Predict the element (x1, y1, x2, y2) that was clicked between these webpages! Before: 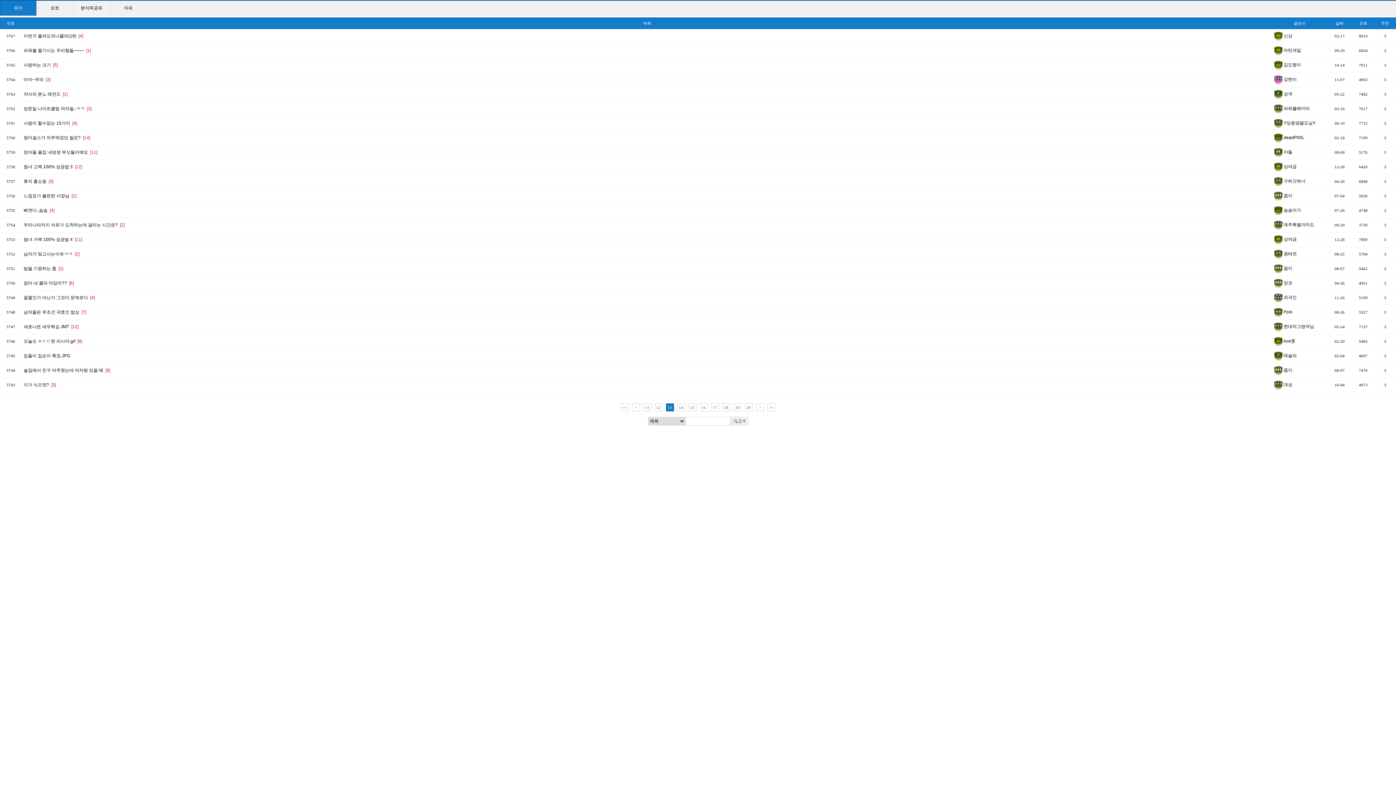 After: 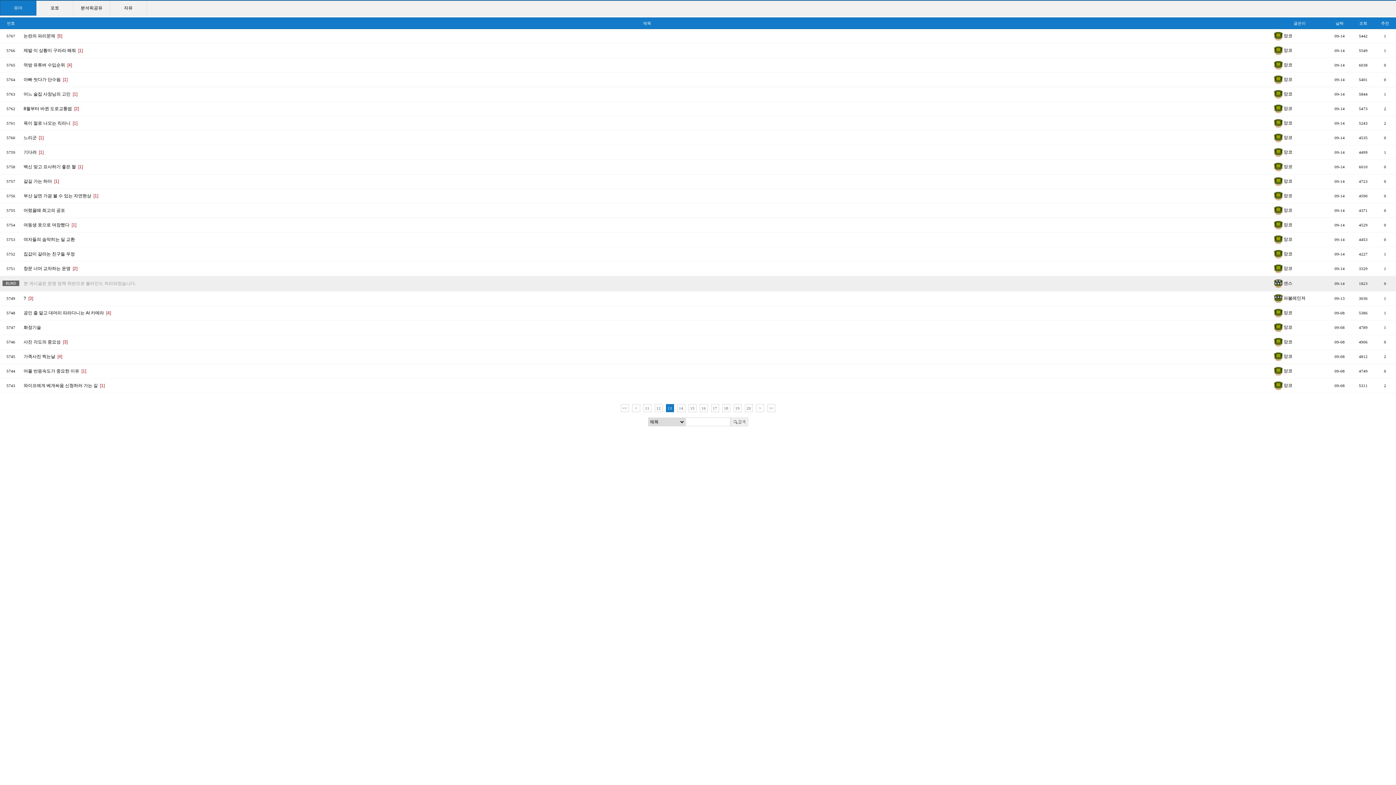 Action: bbox: (1336, 21, 1344, 25) label: 날짜